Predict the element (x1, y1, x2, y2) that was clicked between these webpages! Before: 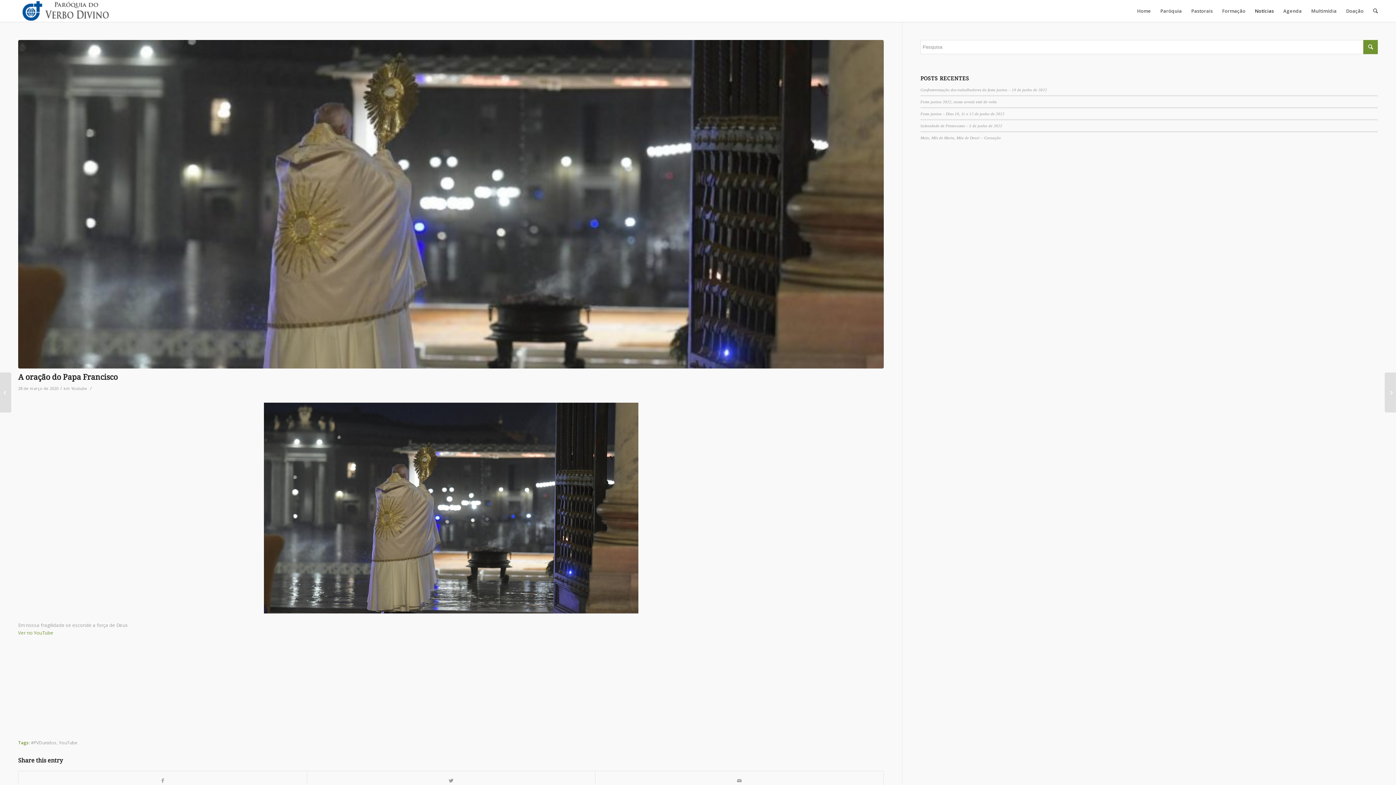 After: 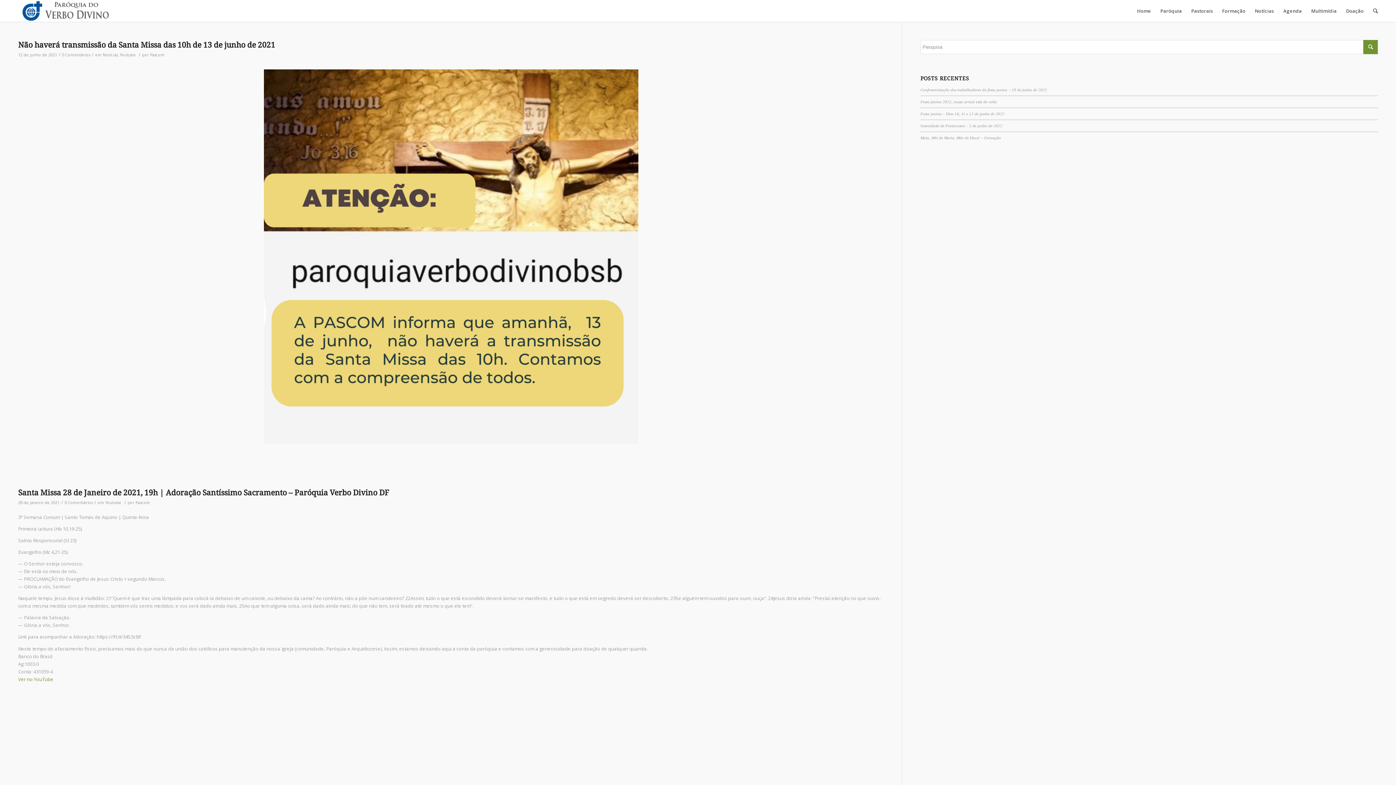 Action: bbox: (71, 386, 87, 391) label: Youtube